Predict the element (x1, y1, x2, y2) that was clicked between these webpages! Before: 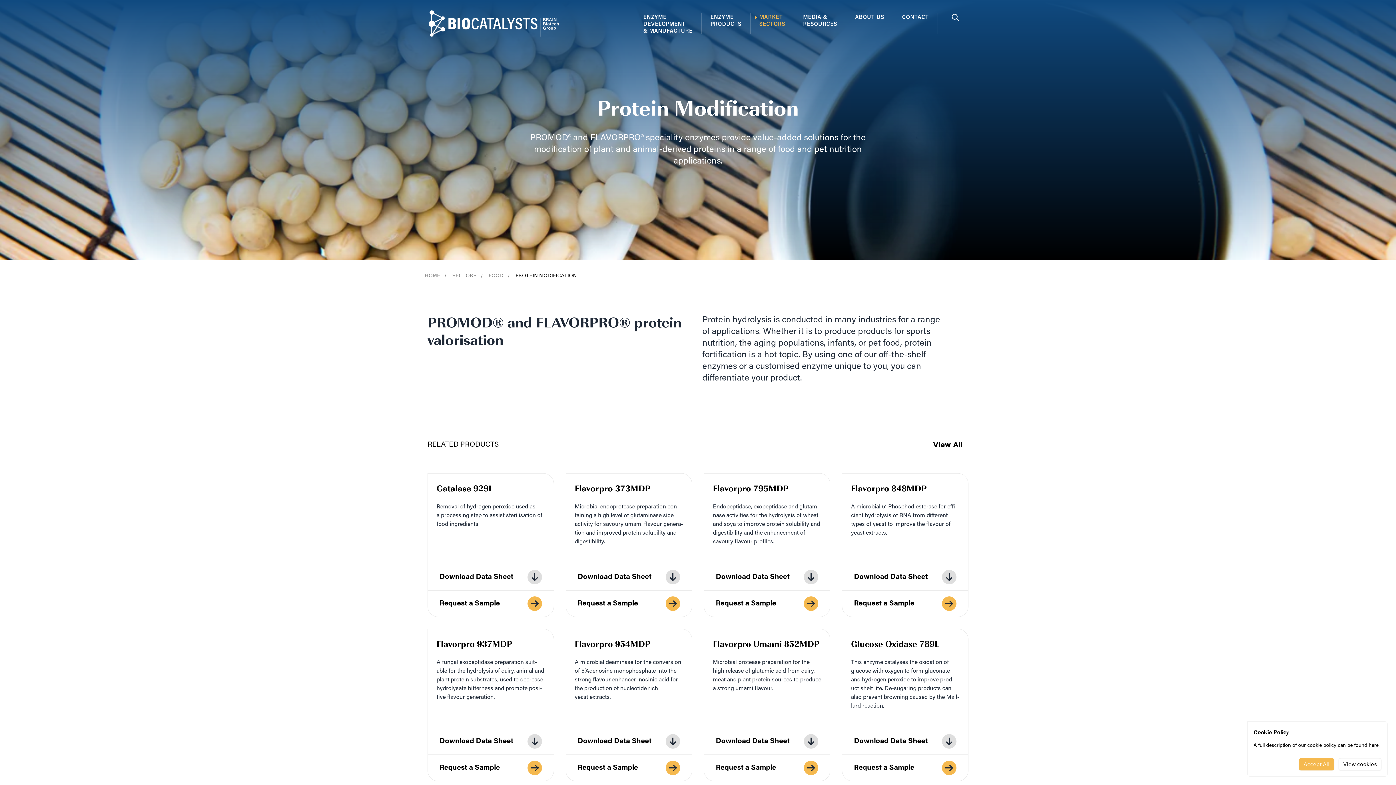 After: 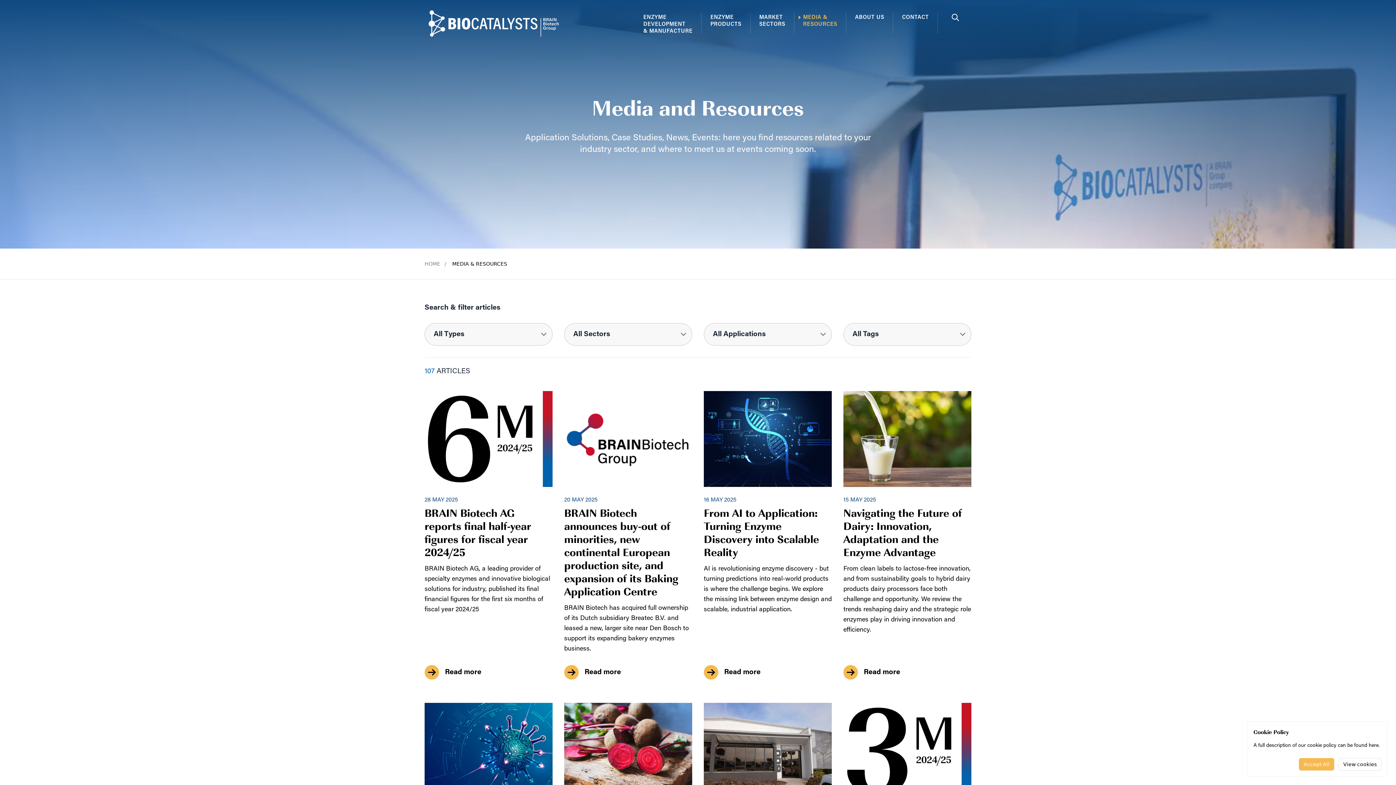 Action: bbox: (803, 12, 837, 33) label: MEDIA &
RESOURCES